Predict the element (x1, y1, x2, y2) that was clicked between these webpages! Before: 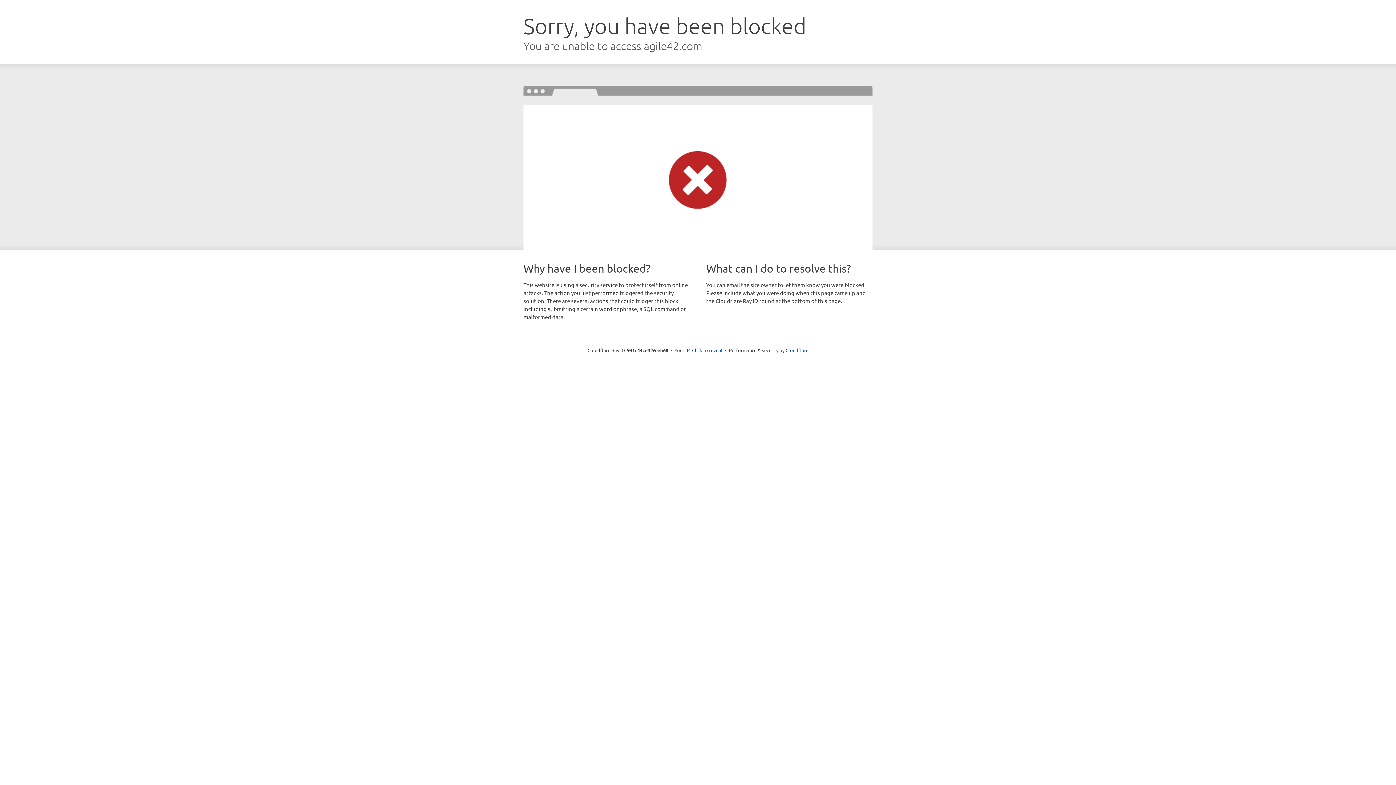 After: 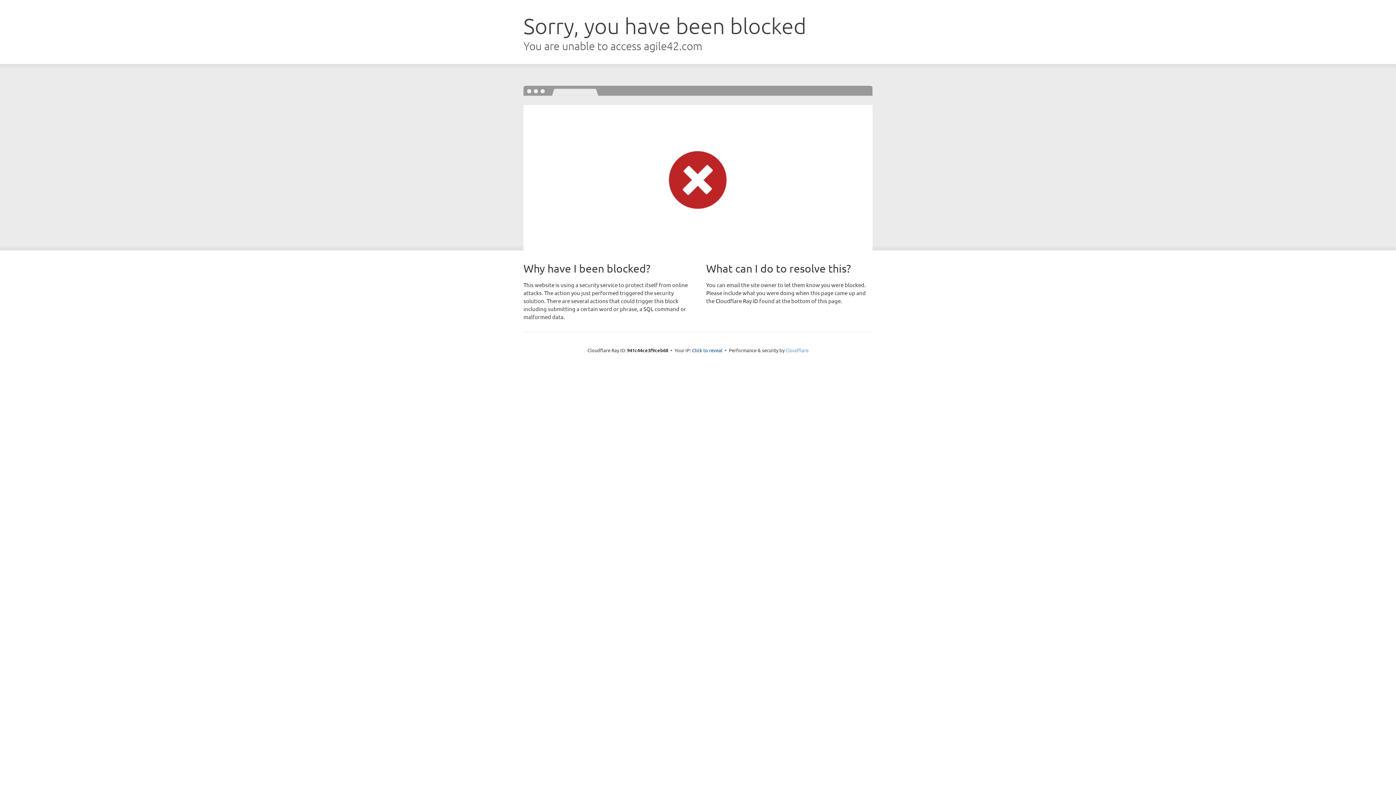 Action: label: Cloudflare bbox: (785, 347, 808, 353)